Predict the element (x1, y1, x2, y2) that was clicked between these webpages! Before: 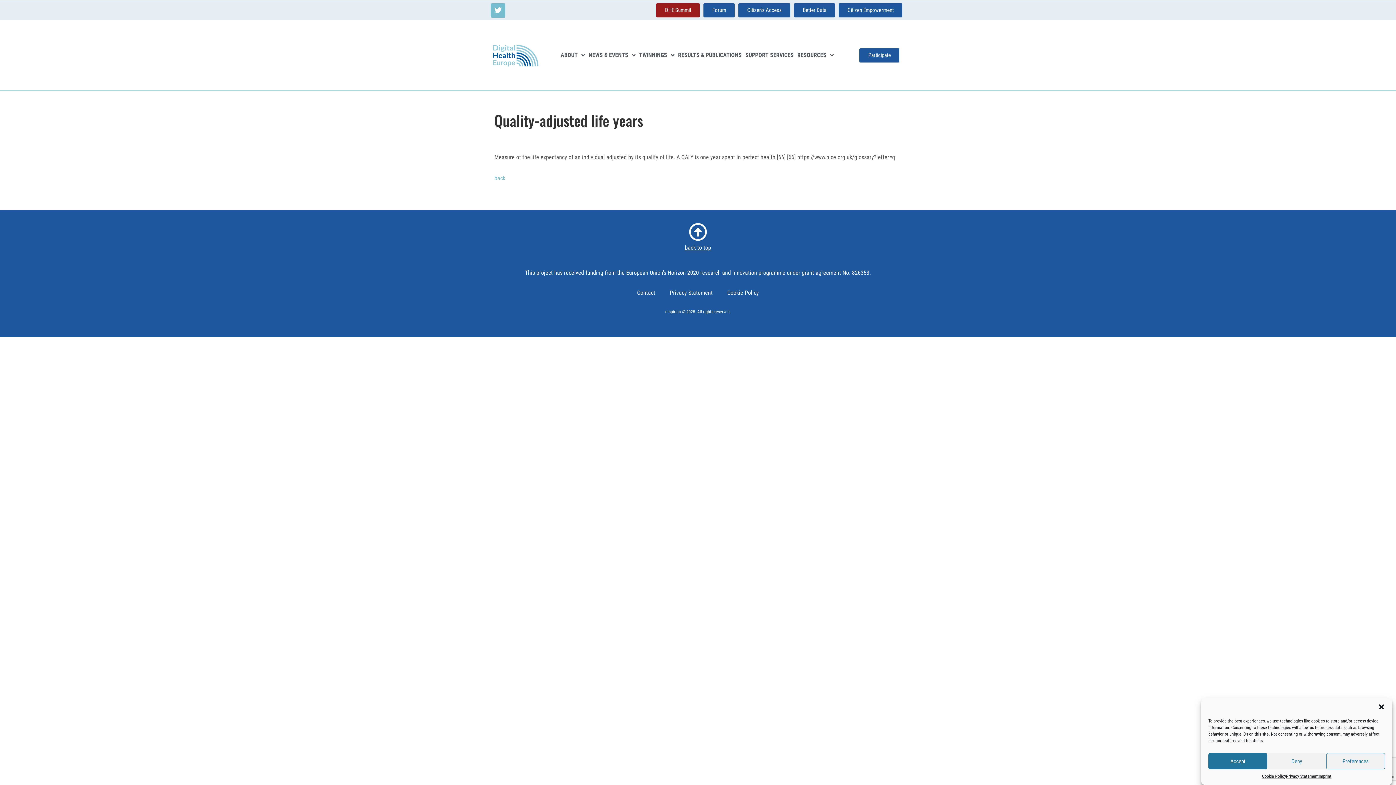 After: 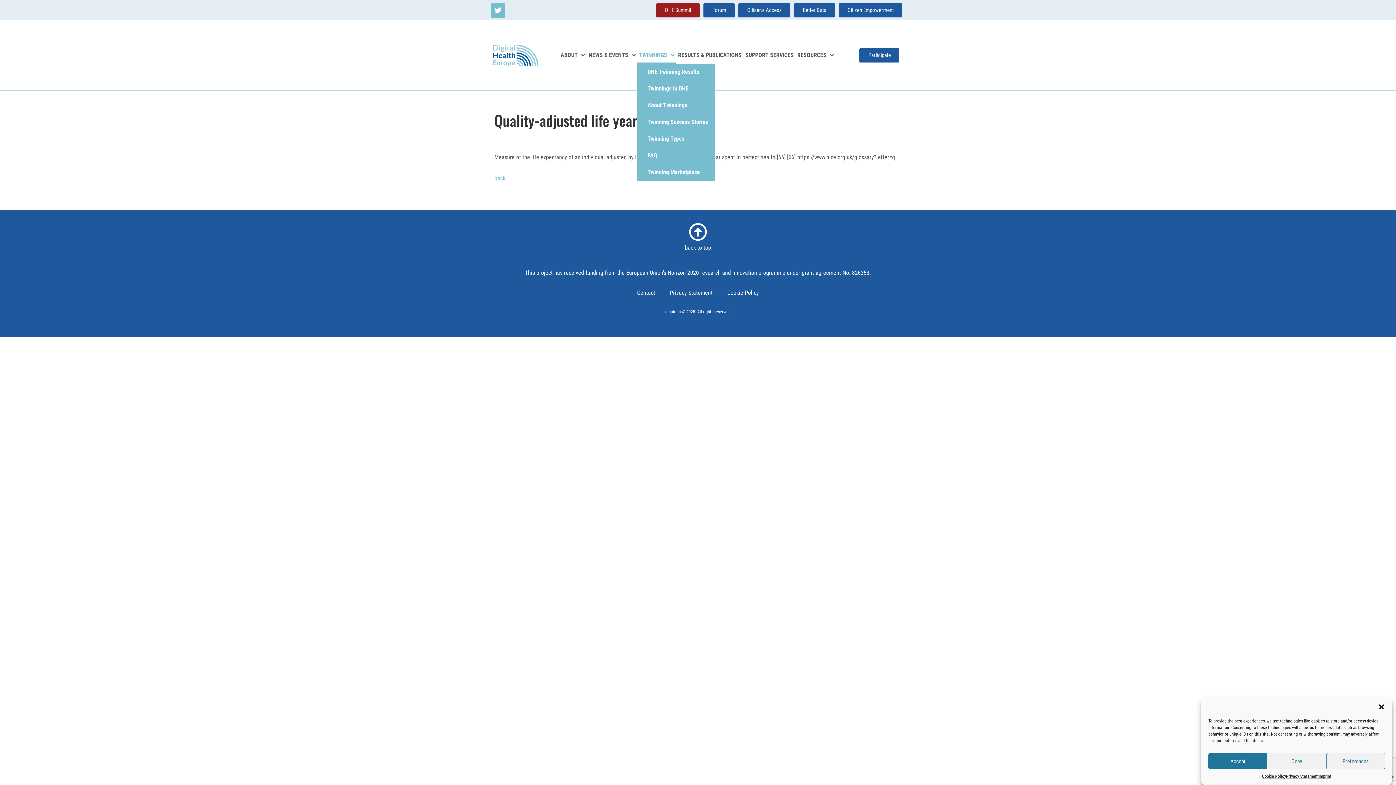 Action: label: TWINNINGS bbox: (637, 47, 676, 63)